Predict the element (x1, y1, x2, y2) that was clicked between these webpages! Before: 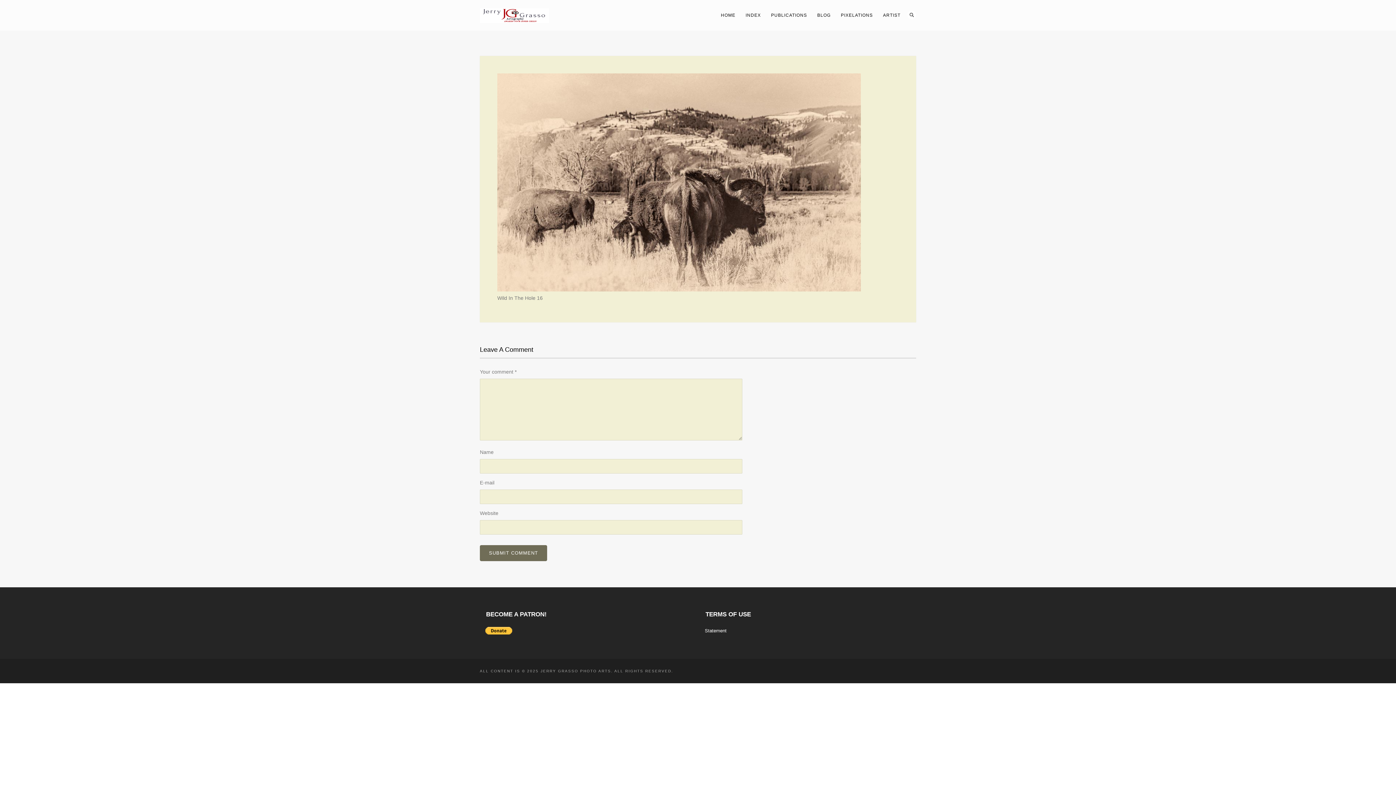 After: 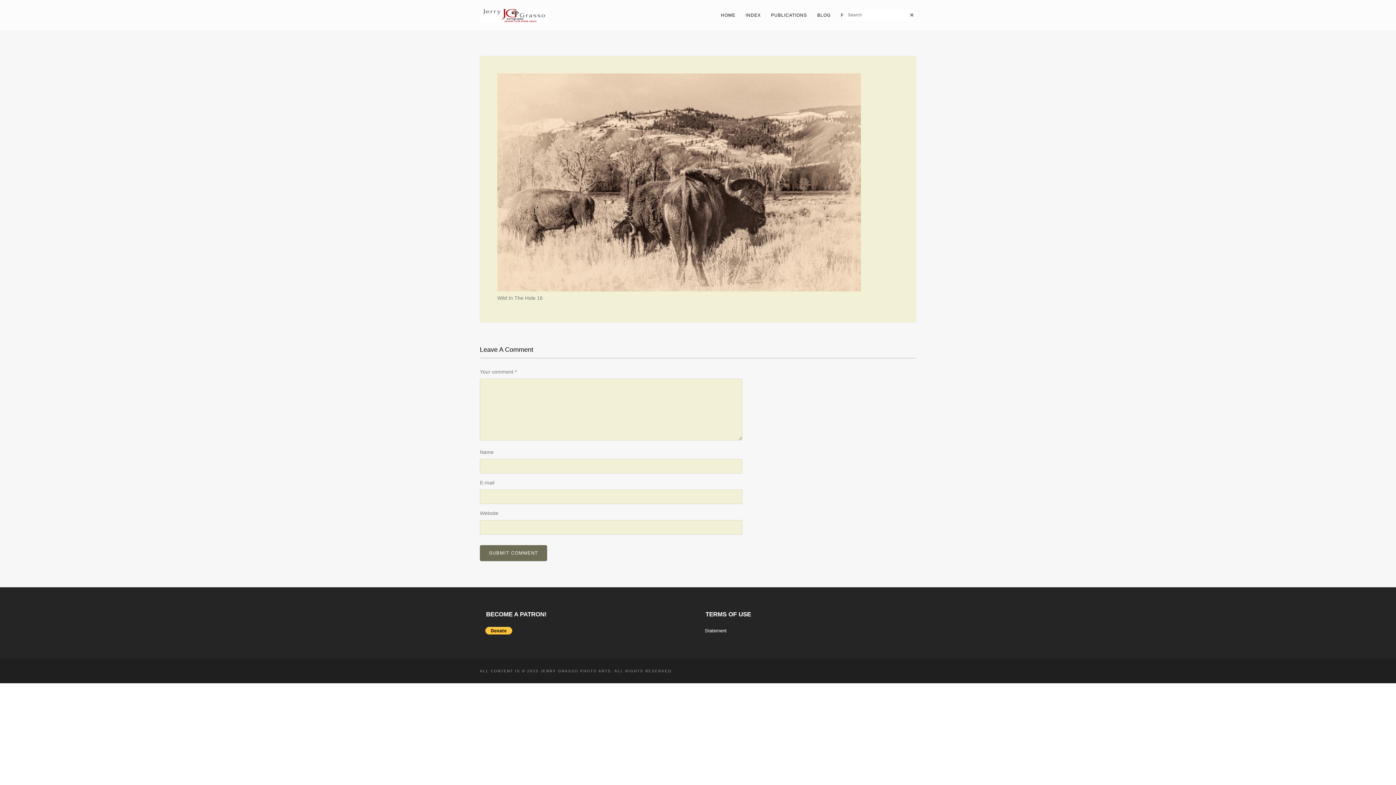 Action: bbox: (907, 10, 916, 19) label: Search